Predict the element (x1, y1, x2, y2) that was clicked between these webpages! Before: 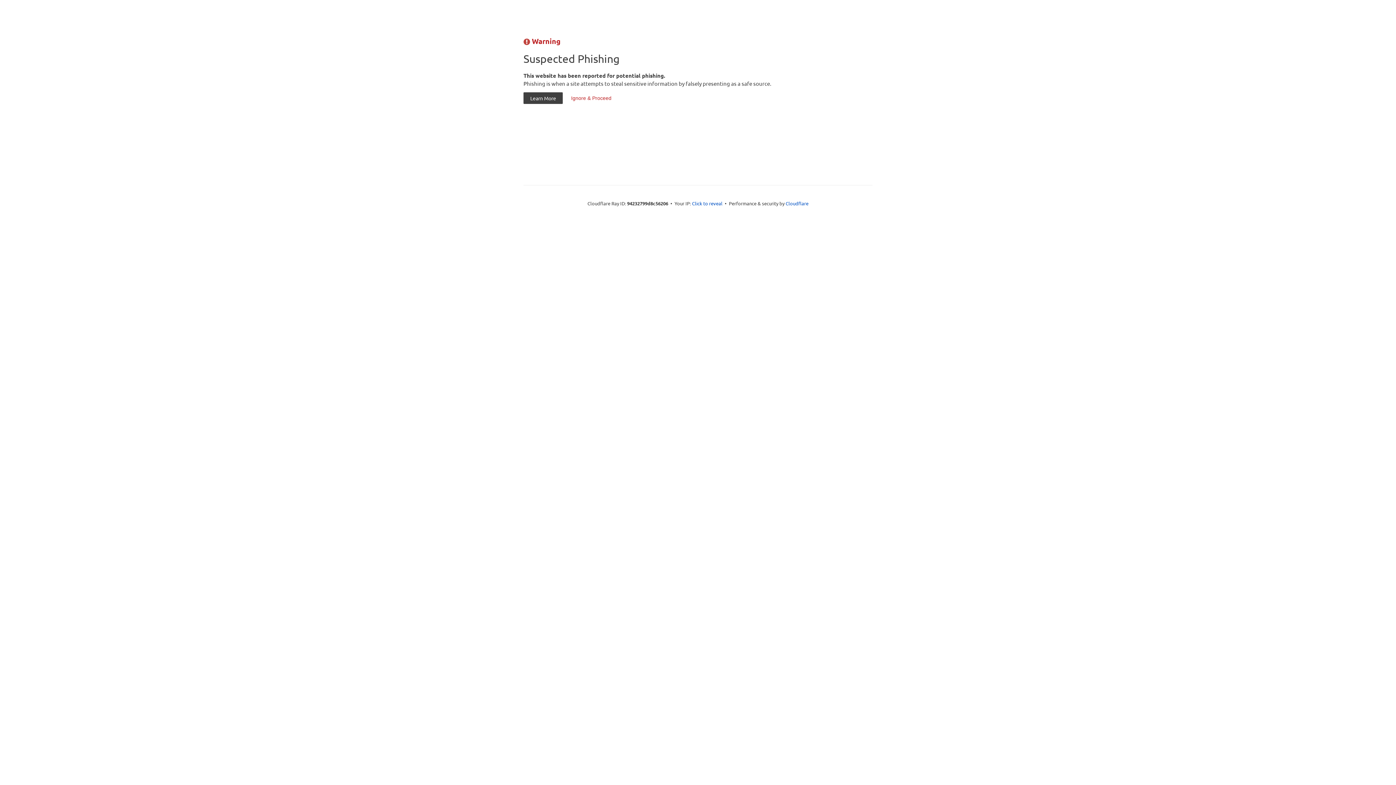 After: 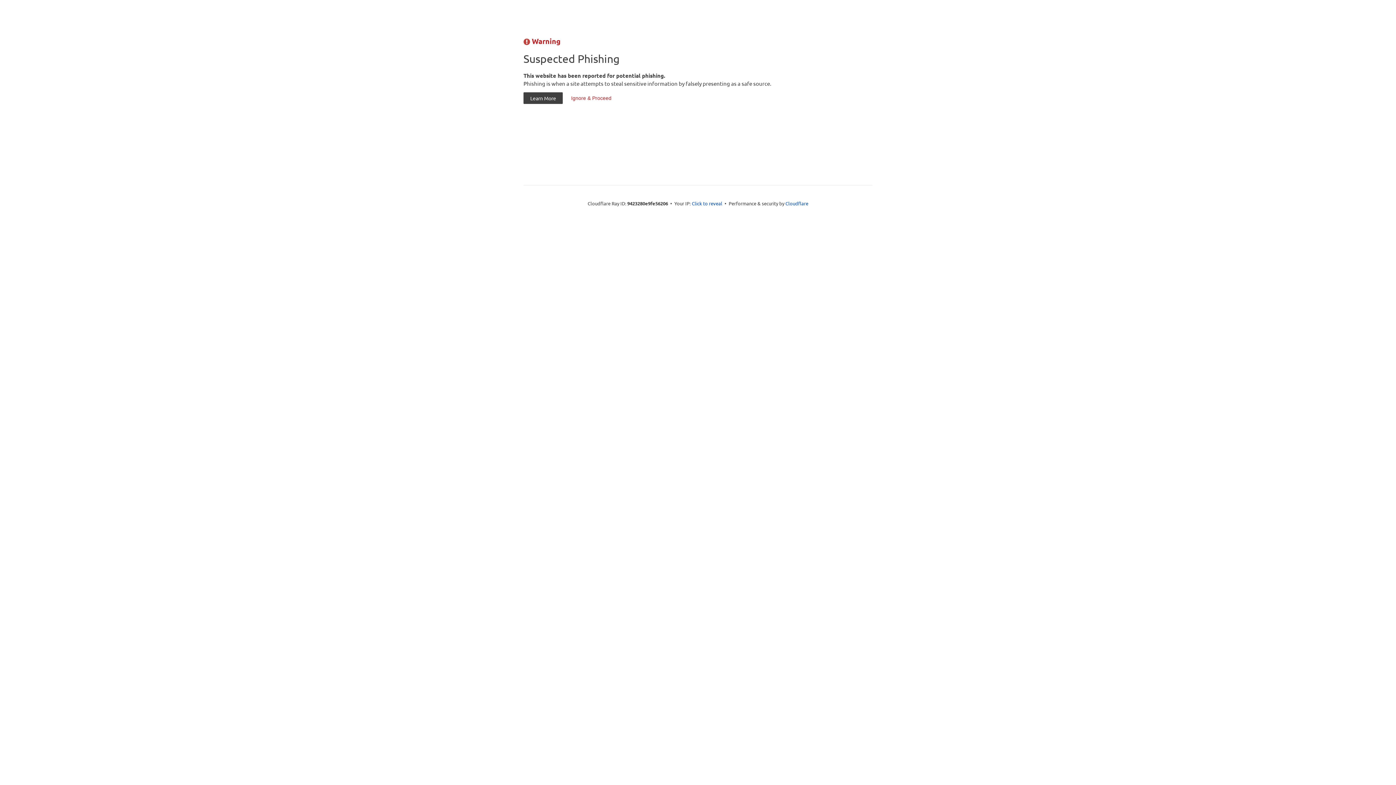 Action: label: Ignore & Proceed bbox: (564, 92, 618, 104)